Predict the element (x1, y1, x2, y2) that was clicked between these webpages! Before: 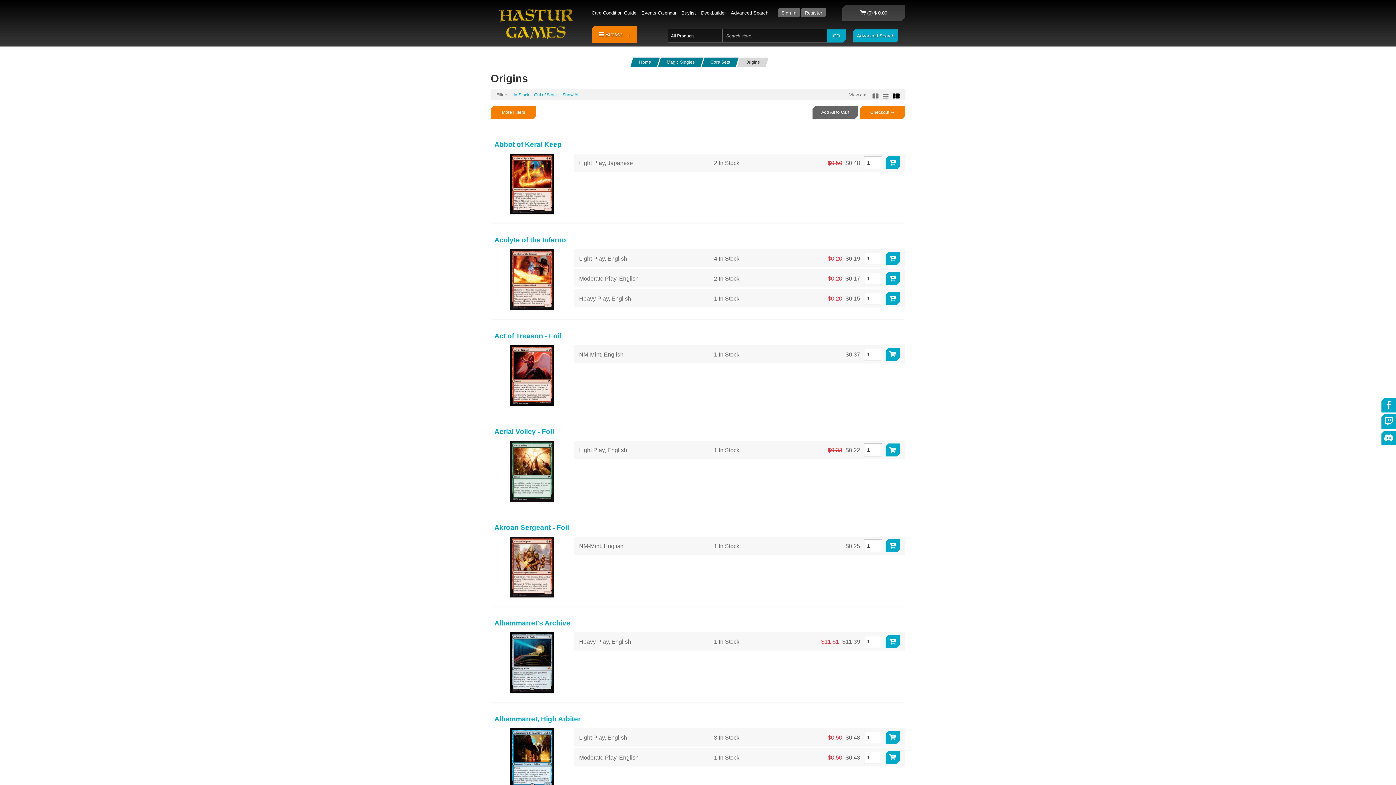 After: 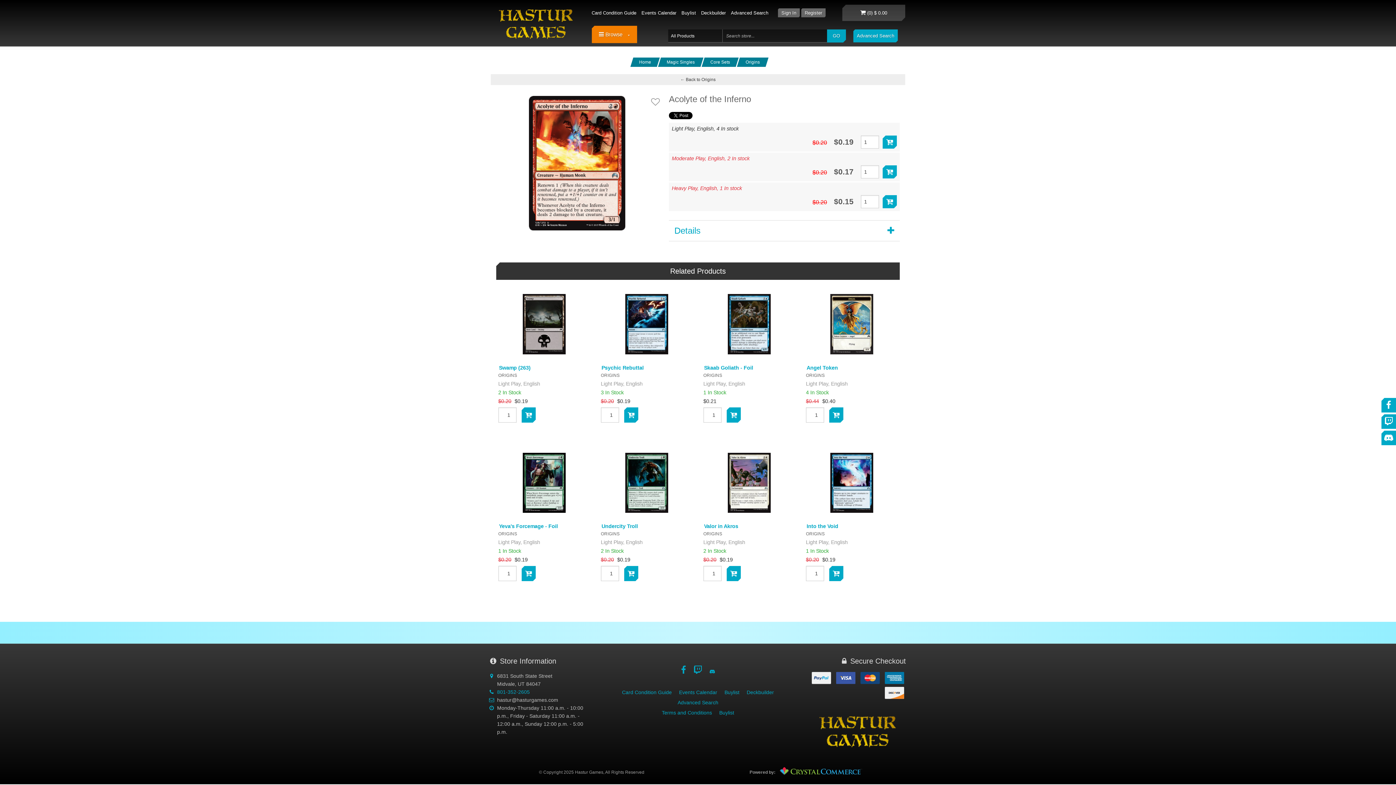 Action: bbox: (510, 276, 554, 282)